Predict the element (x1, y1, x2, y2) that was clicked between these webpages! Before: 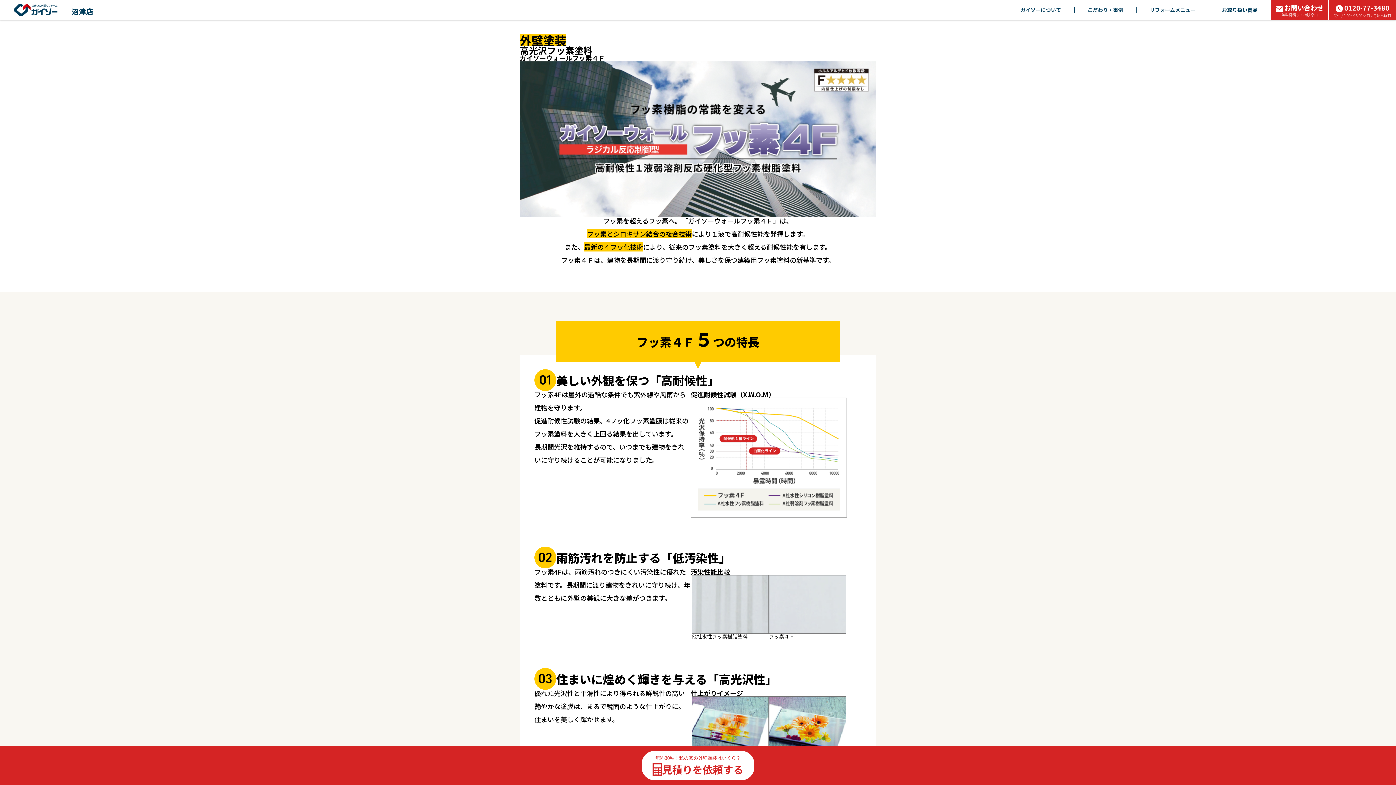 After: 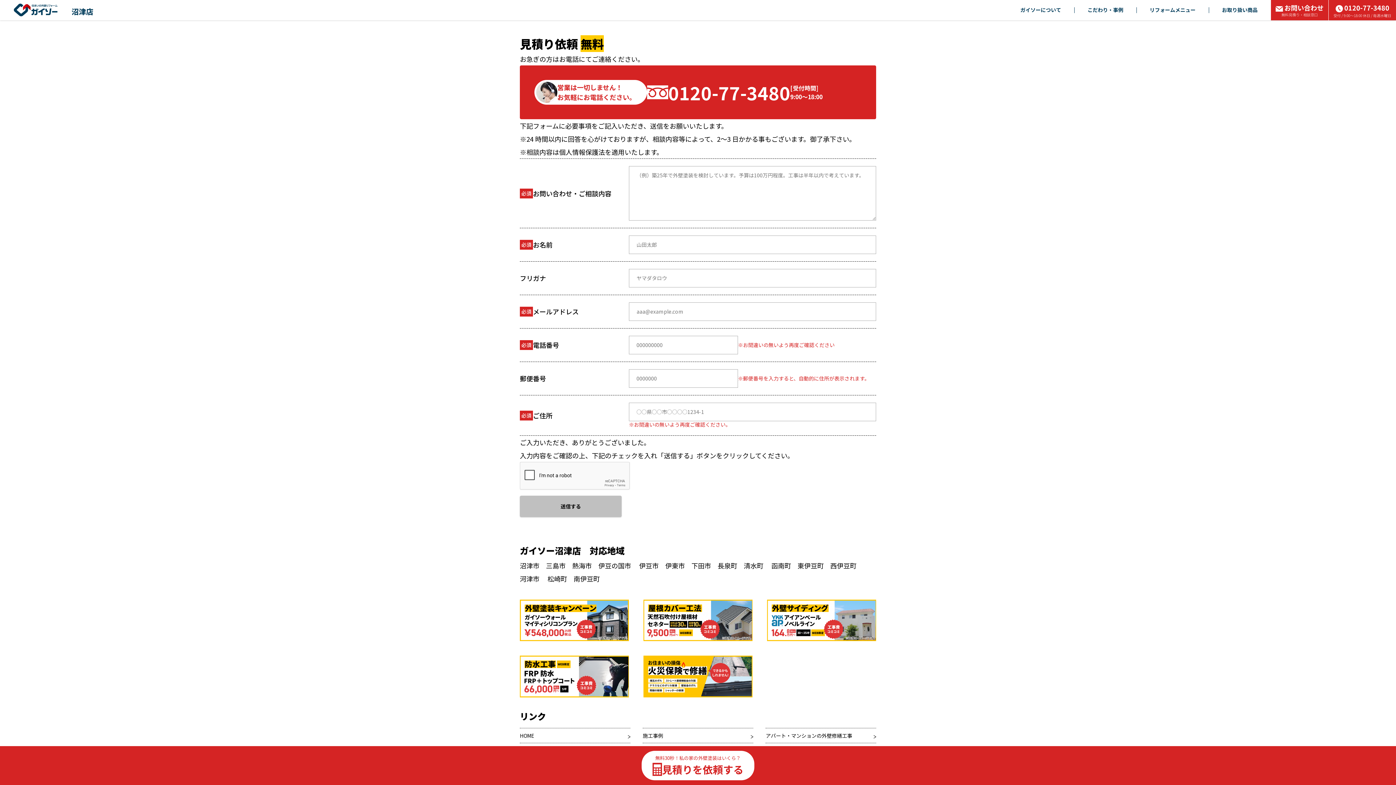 Action: label: お問い合わせ
無料見積り・相談窓口 bbox: (1271, 0, 1328, 20)